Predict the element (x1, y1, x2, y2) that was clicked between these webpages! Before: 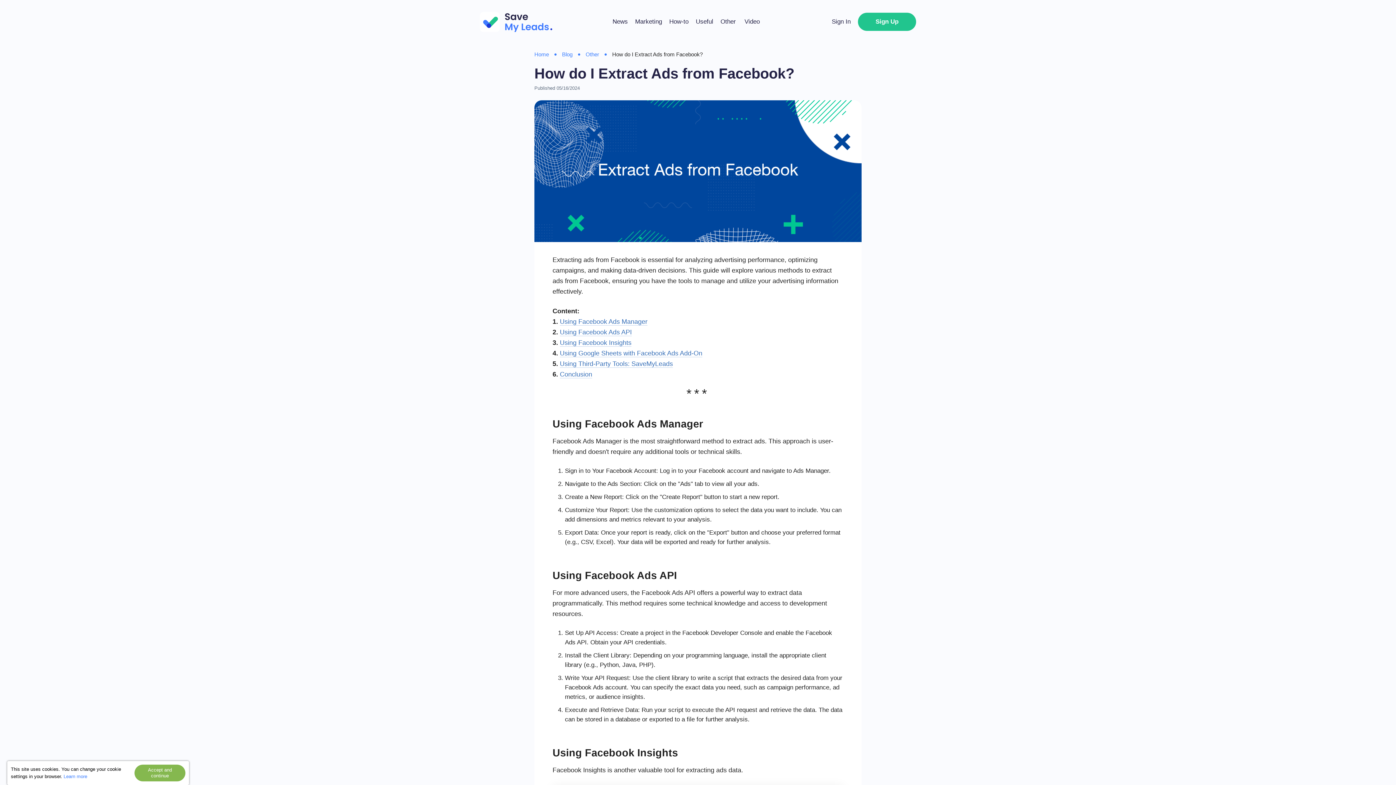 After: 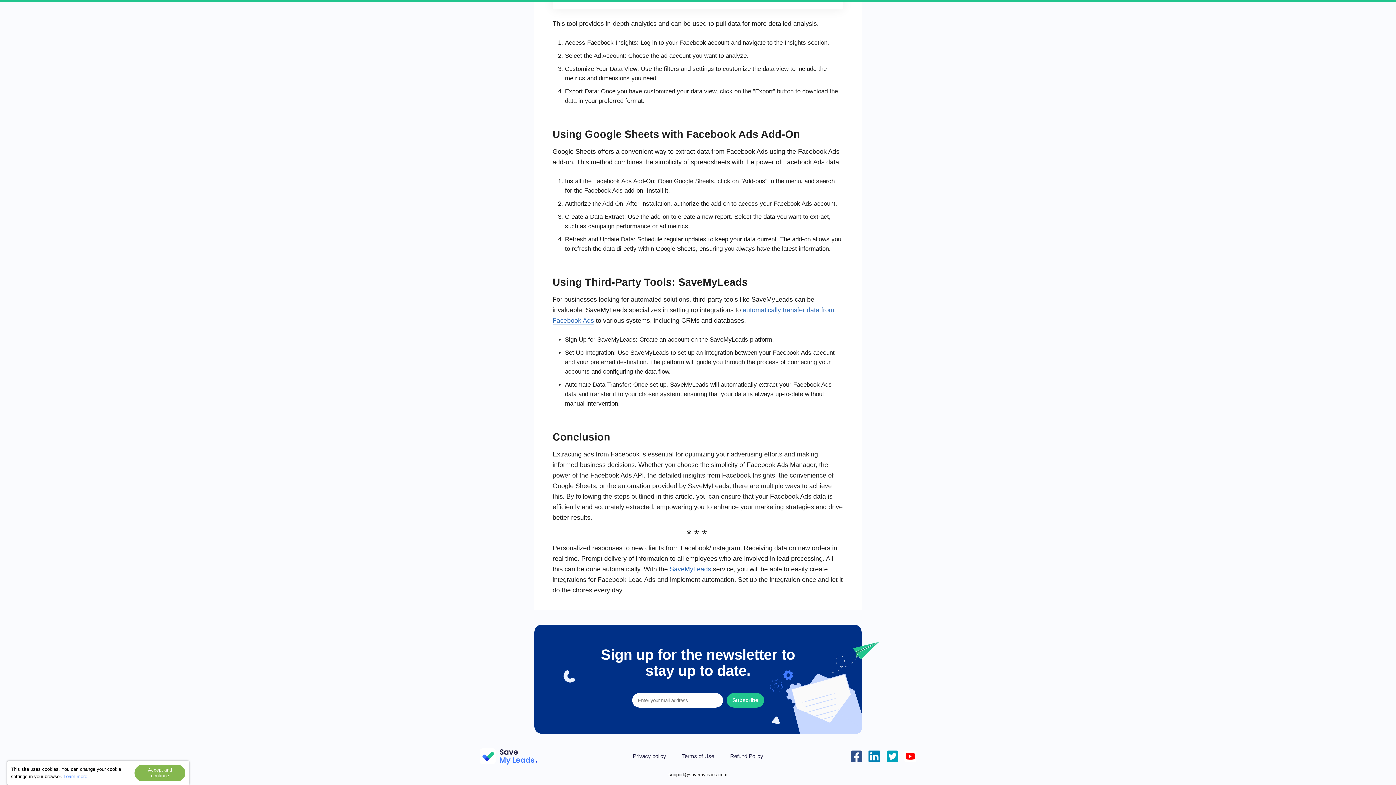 Action: bbox: (560, 370, 592, 378) label: Conclusion